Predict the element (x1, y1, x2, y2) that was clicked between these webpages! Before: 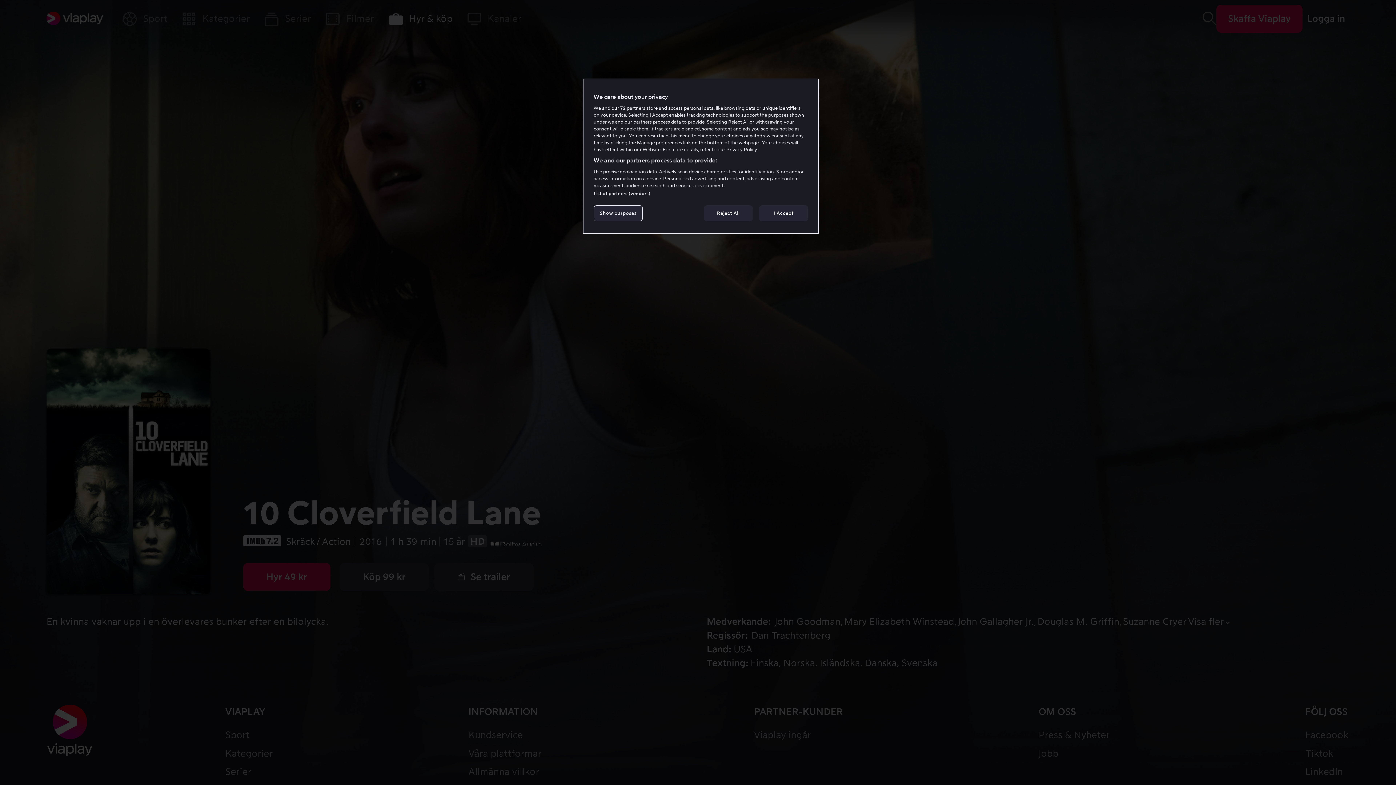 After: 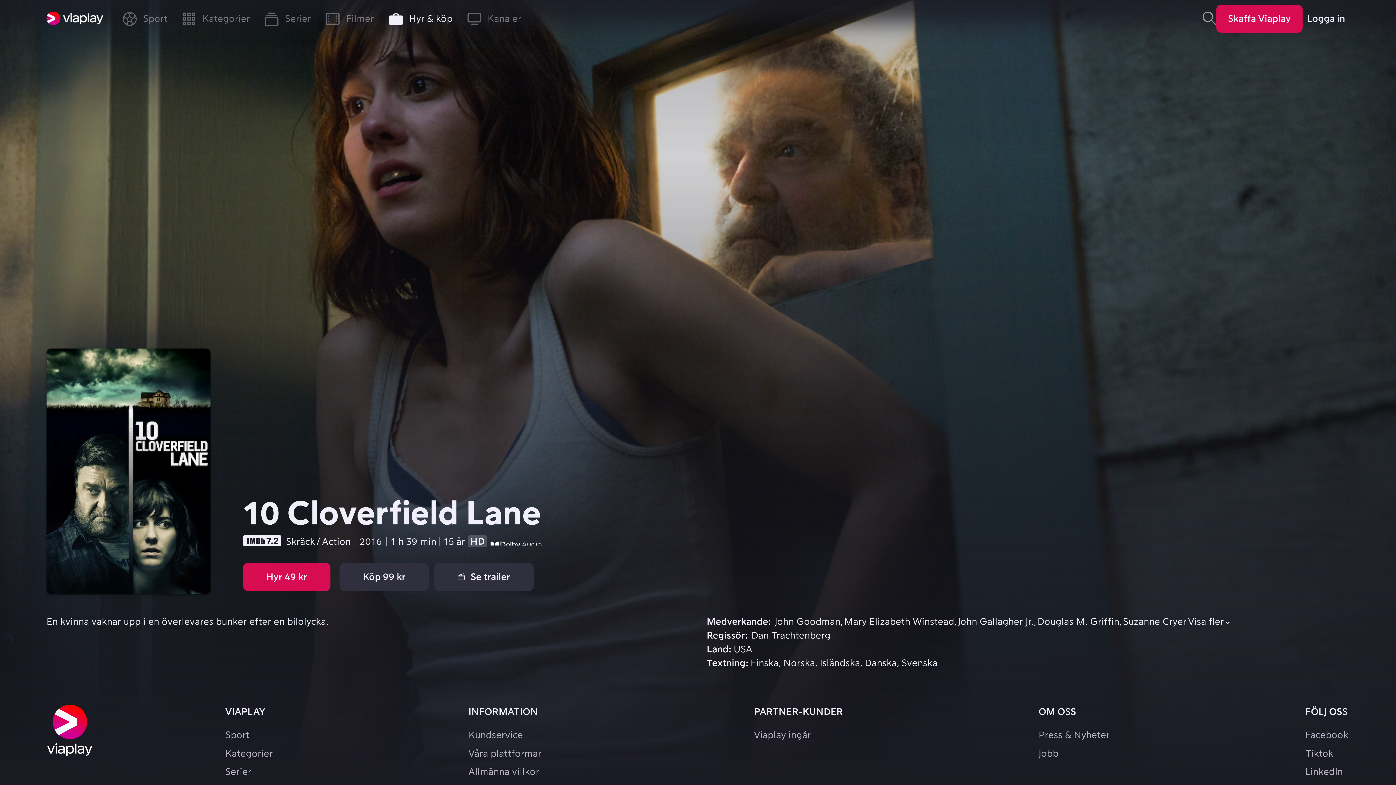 Action: label: I Accept bbox: (759, 205, 808, 221)